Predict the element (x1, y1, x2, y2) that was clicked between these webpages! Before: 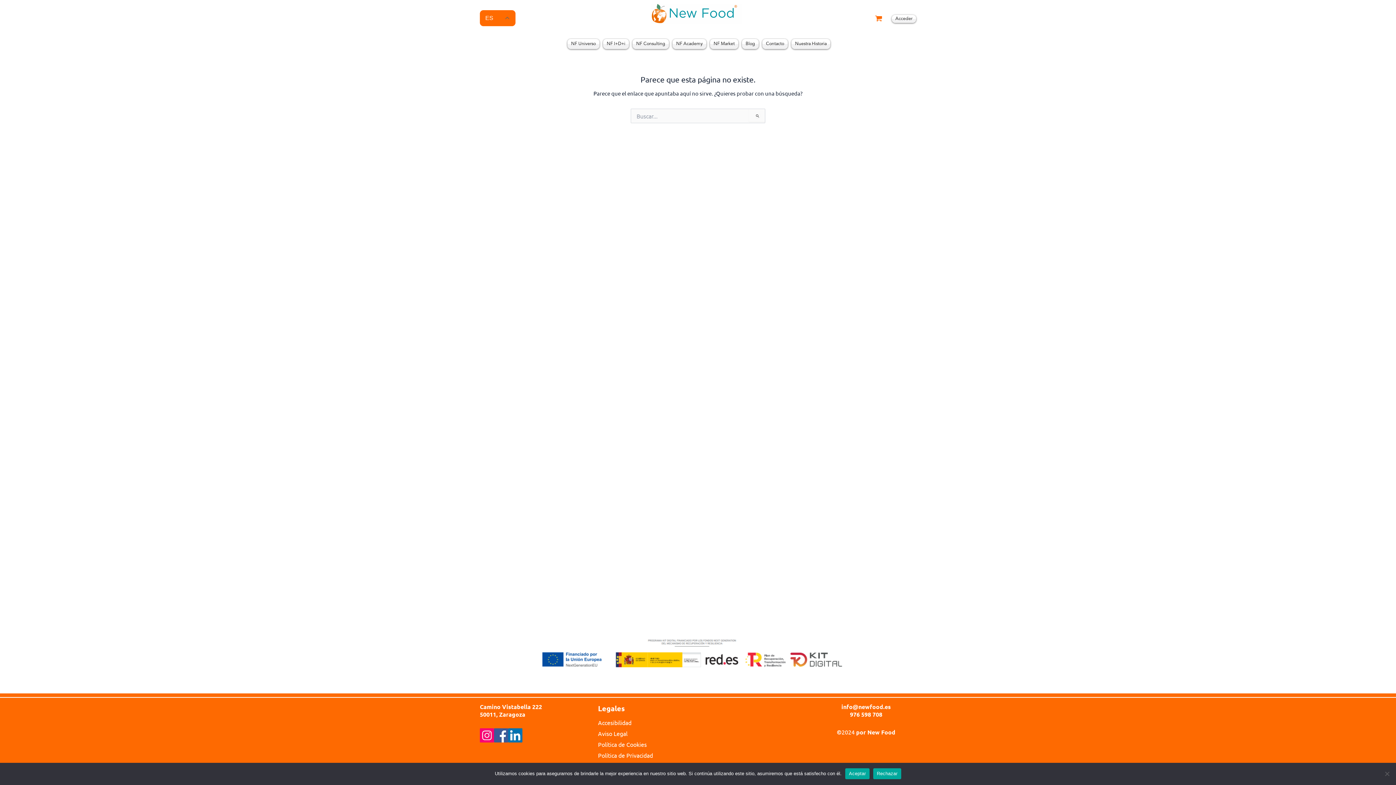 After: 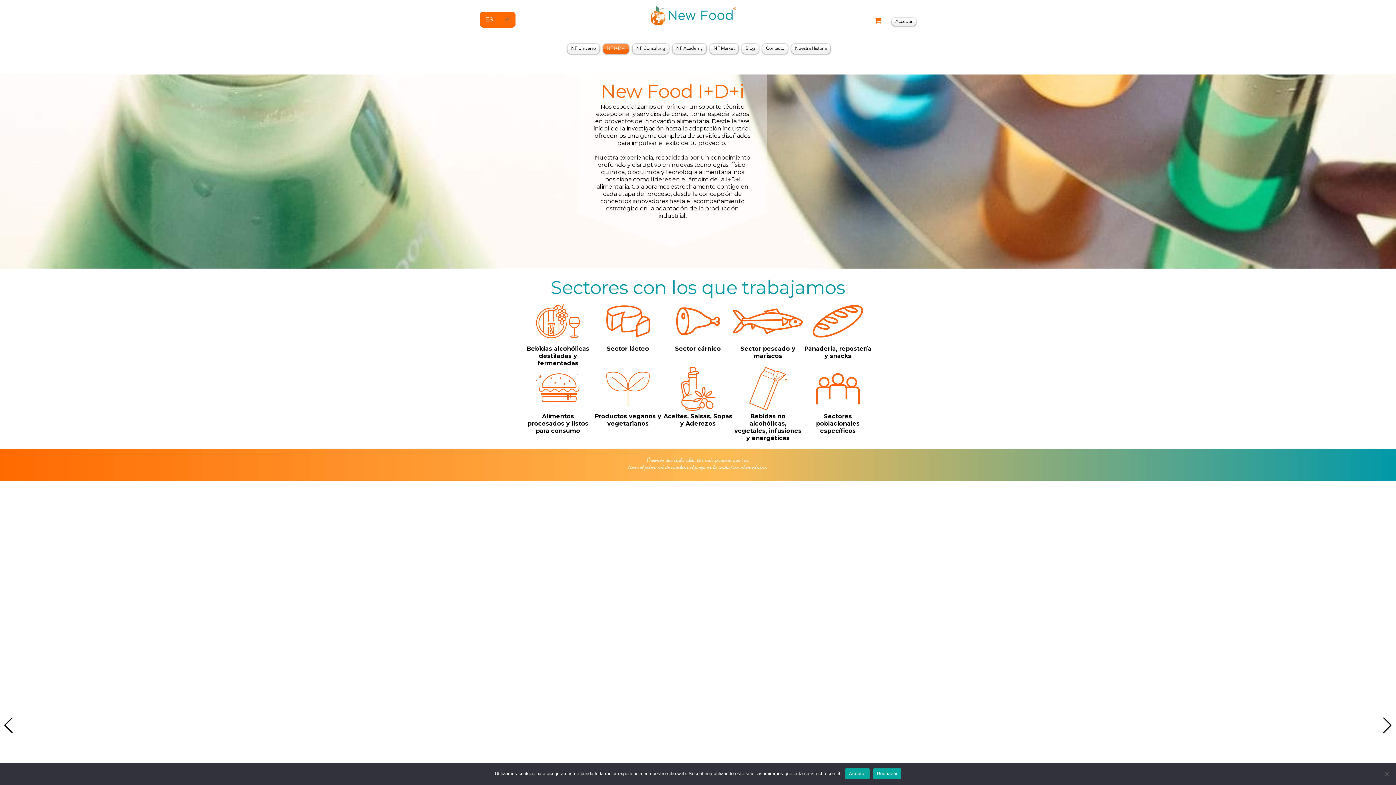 Action: label: NF I+D+i bbox: (603, 38, 629, 48)